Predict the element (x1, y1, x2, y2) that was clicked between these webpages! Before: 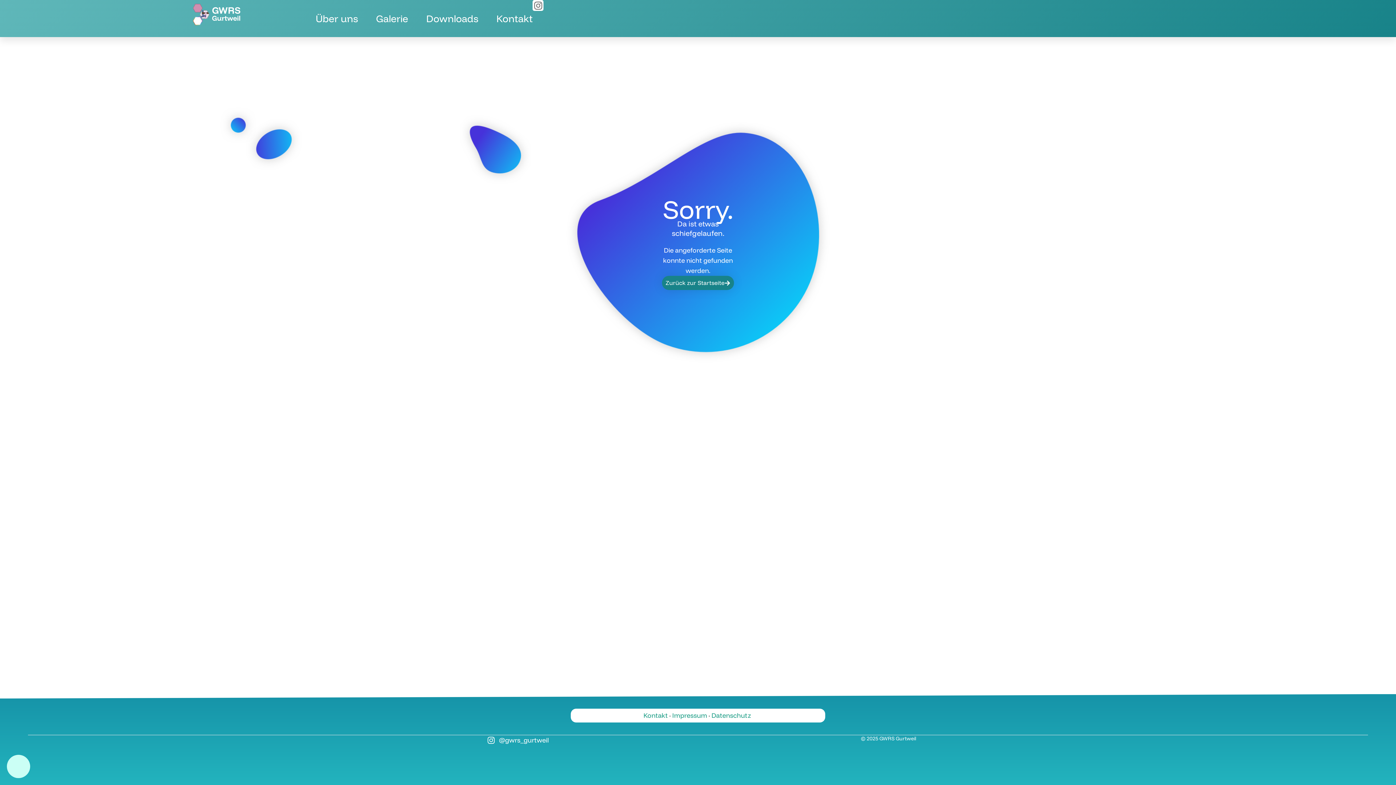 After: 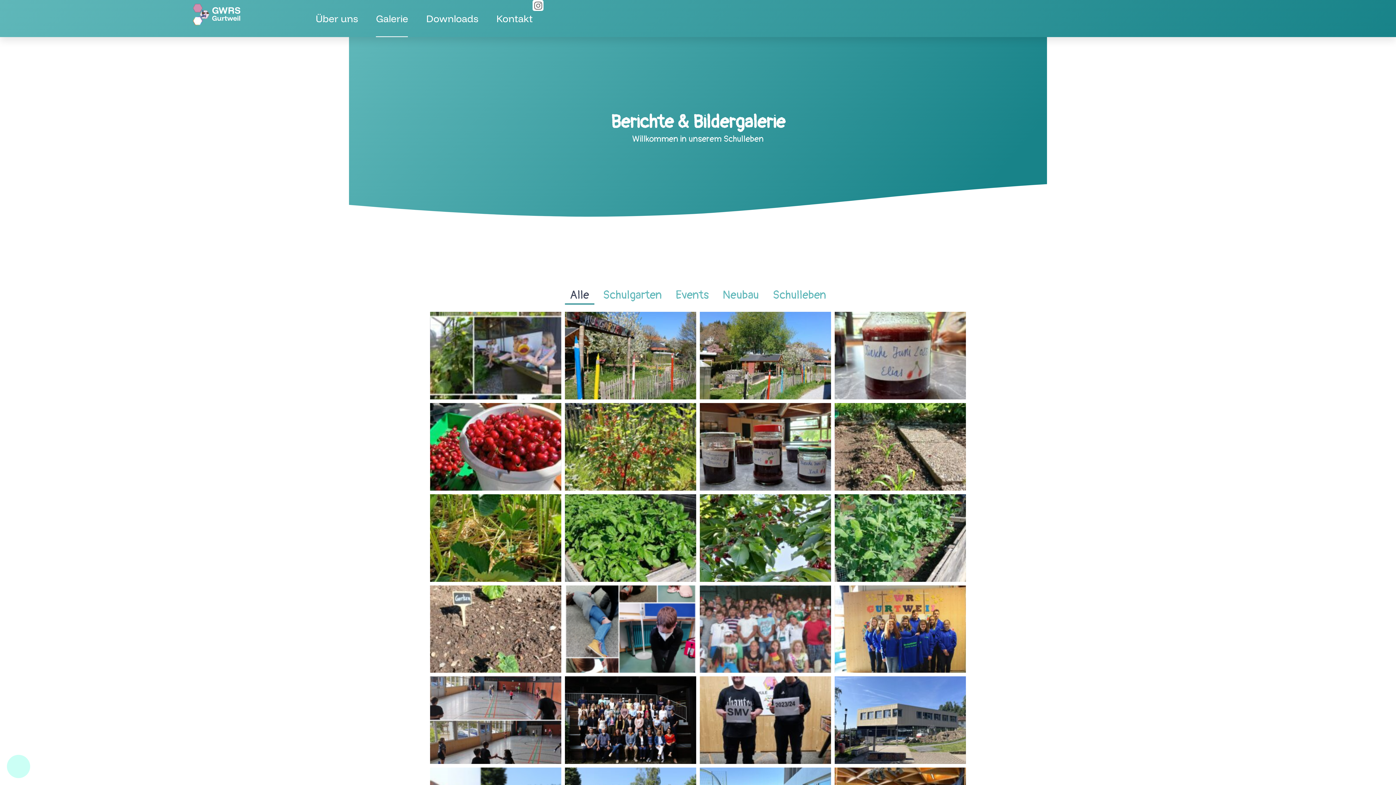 Action: label: Galerie bbox: (376, 0, 408, 37)